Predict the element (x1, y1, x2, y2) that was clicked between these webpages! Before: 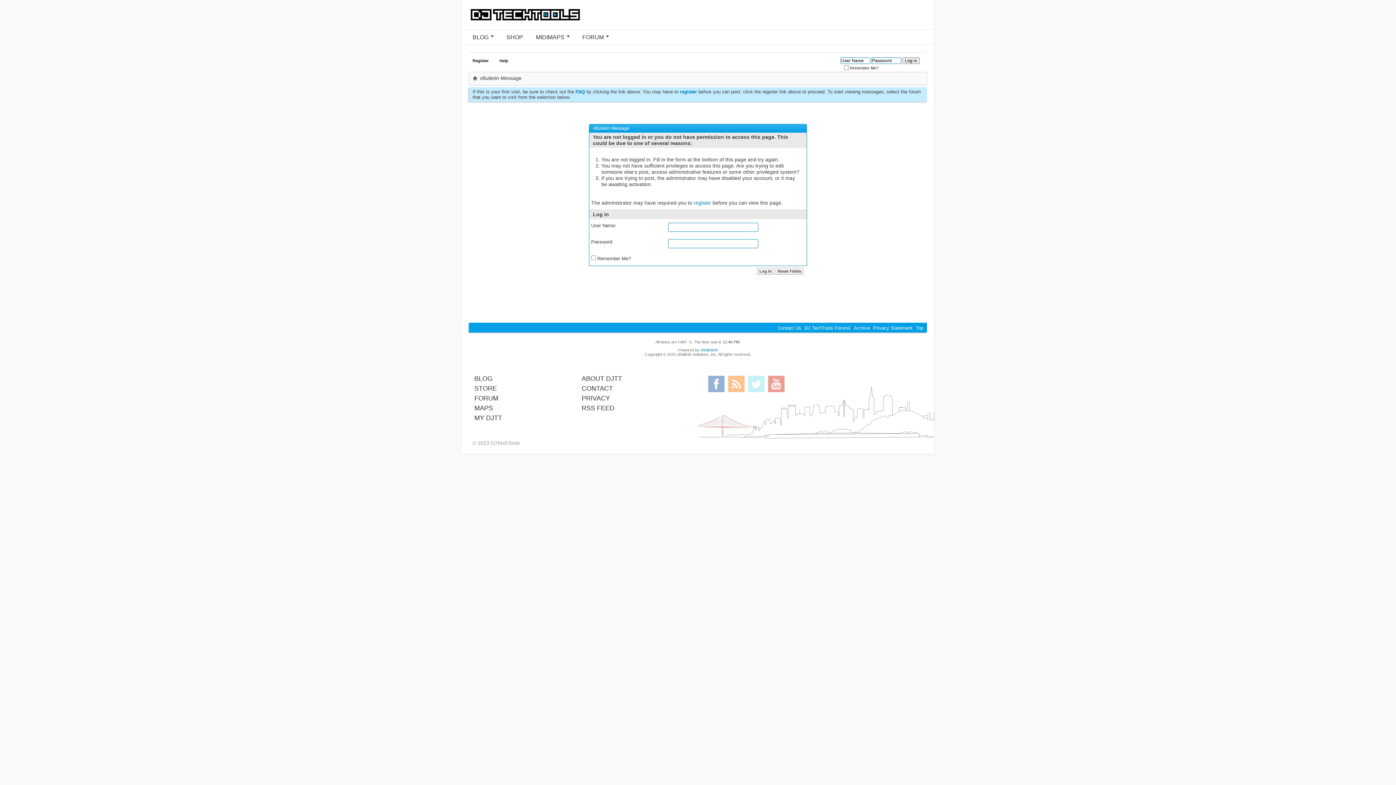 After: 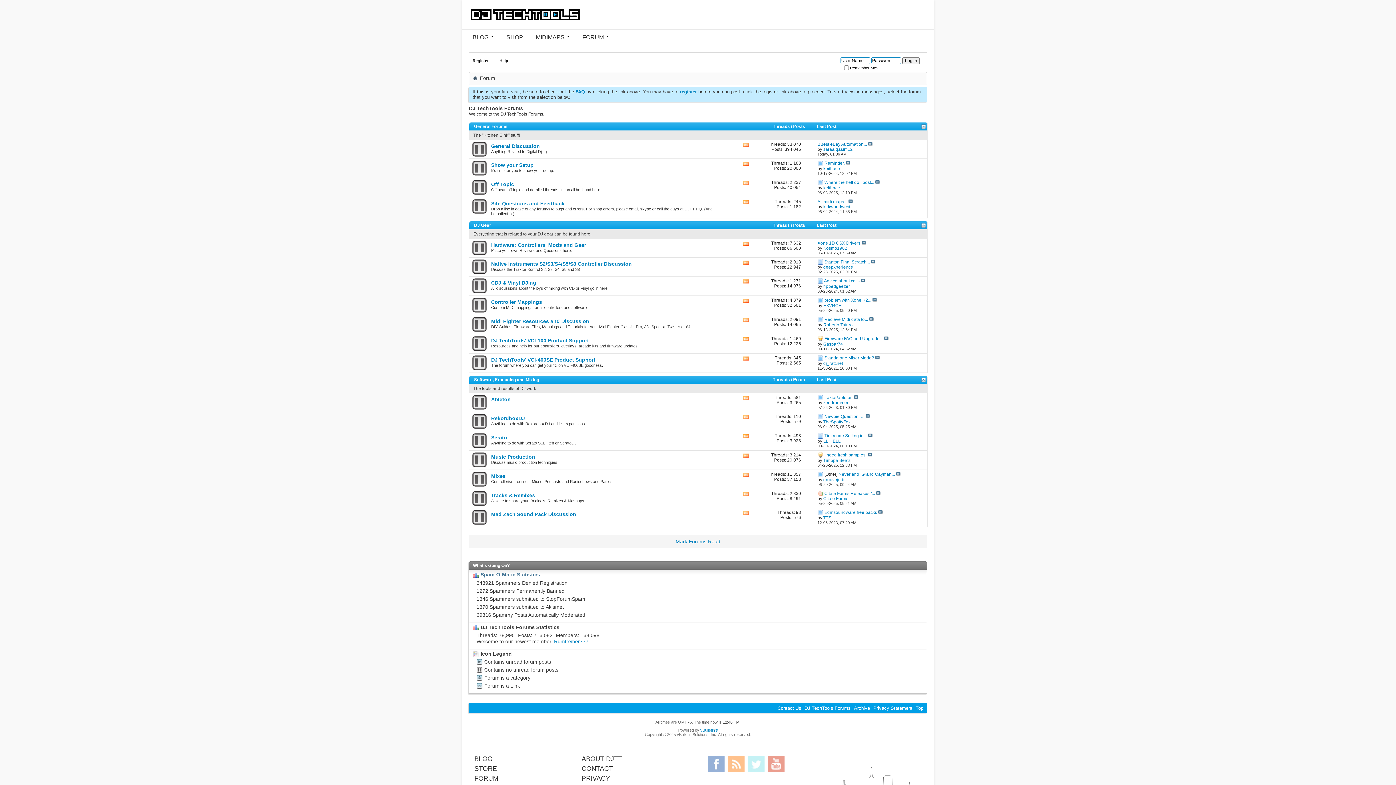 Action: bbox: (461, 0, 589, 5)